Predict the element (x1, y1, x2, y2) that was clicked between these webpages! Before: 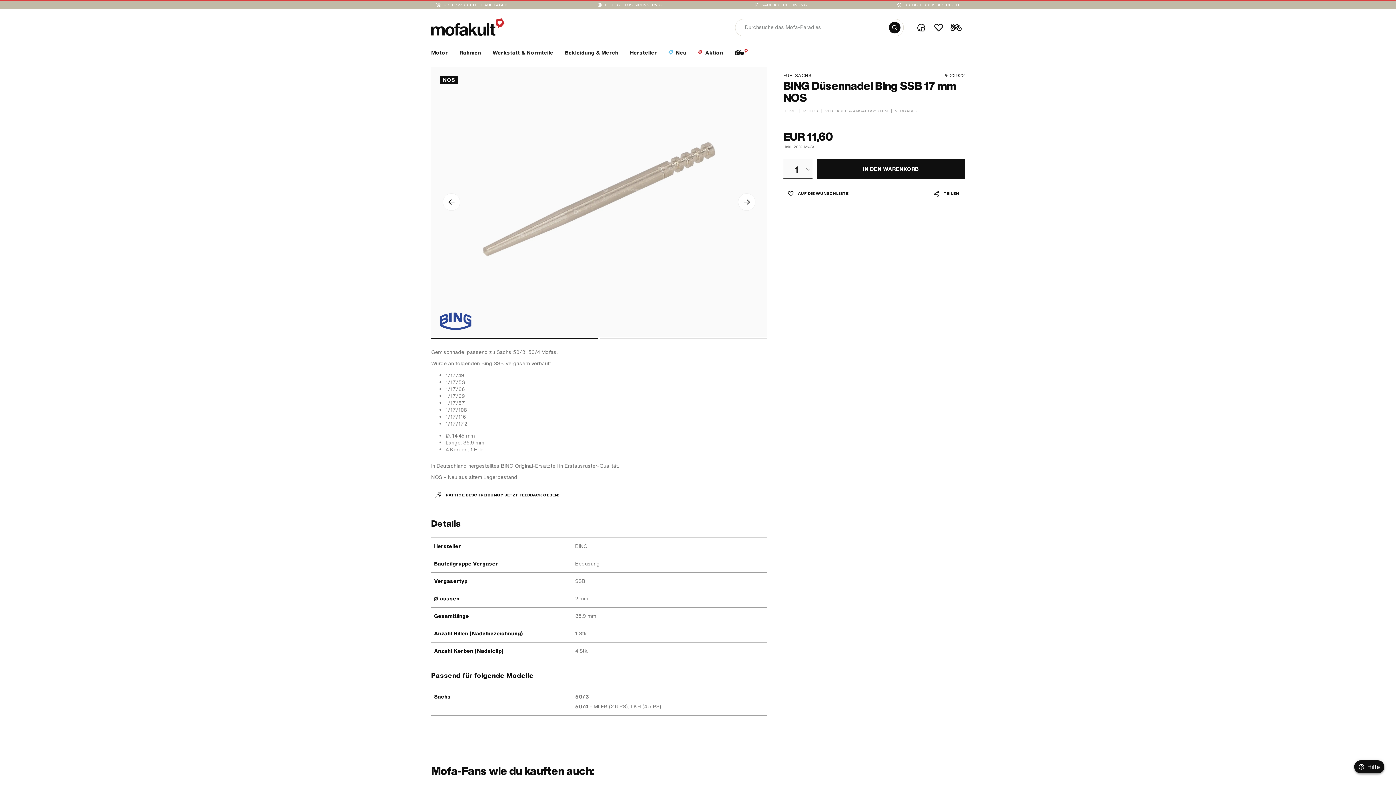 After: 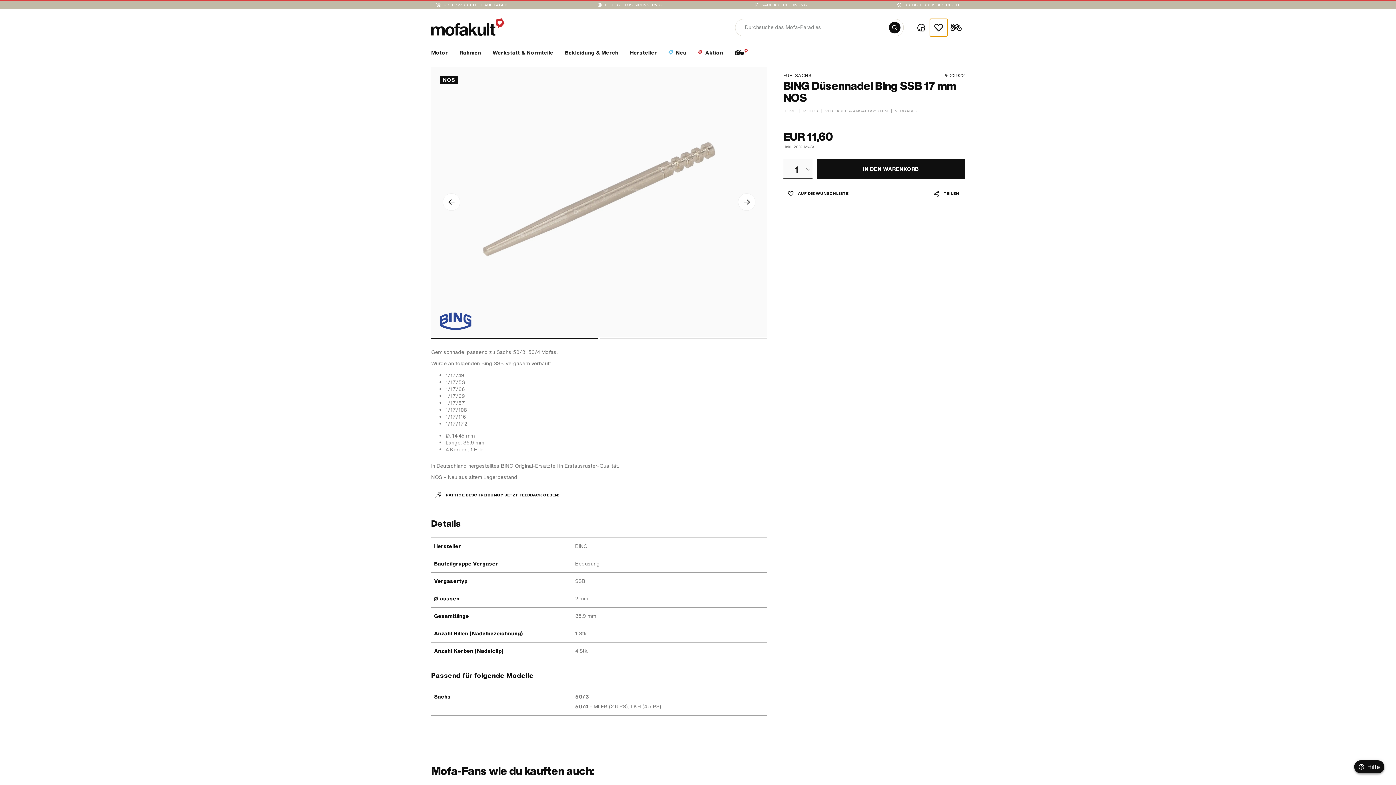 Action: bbox: (930, 18, 947, 36) label: Wishlist